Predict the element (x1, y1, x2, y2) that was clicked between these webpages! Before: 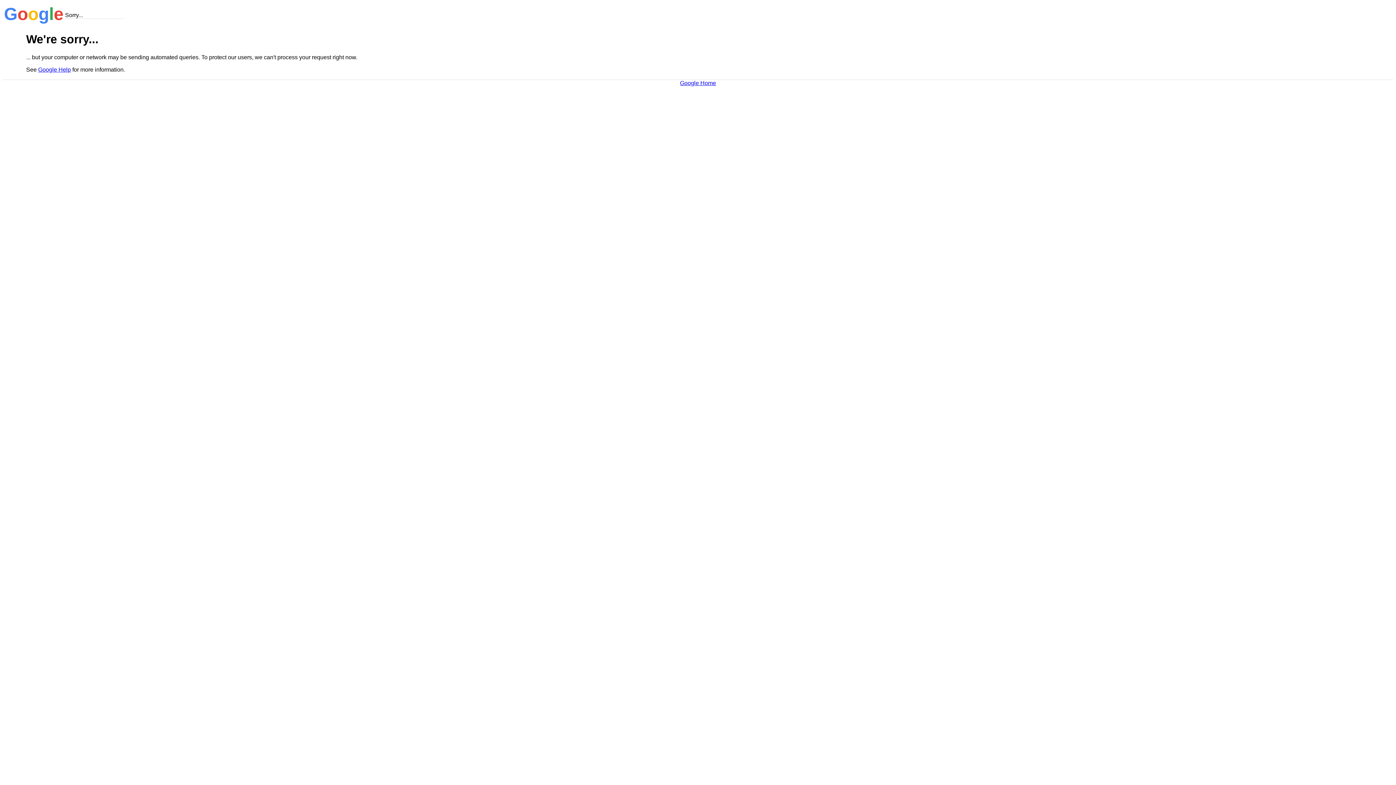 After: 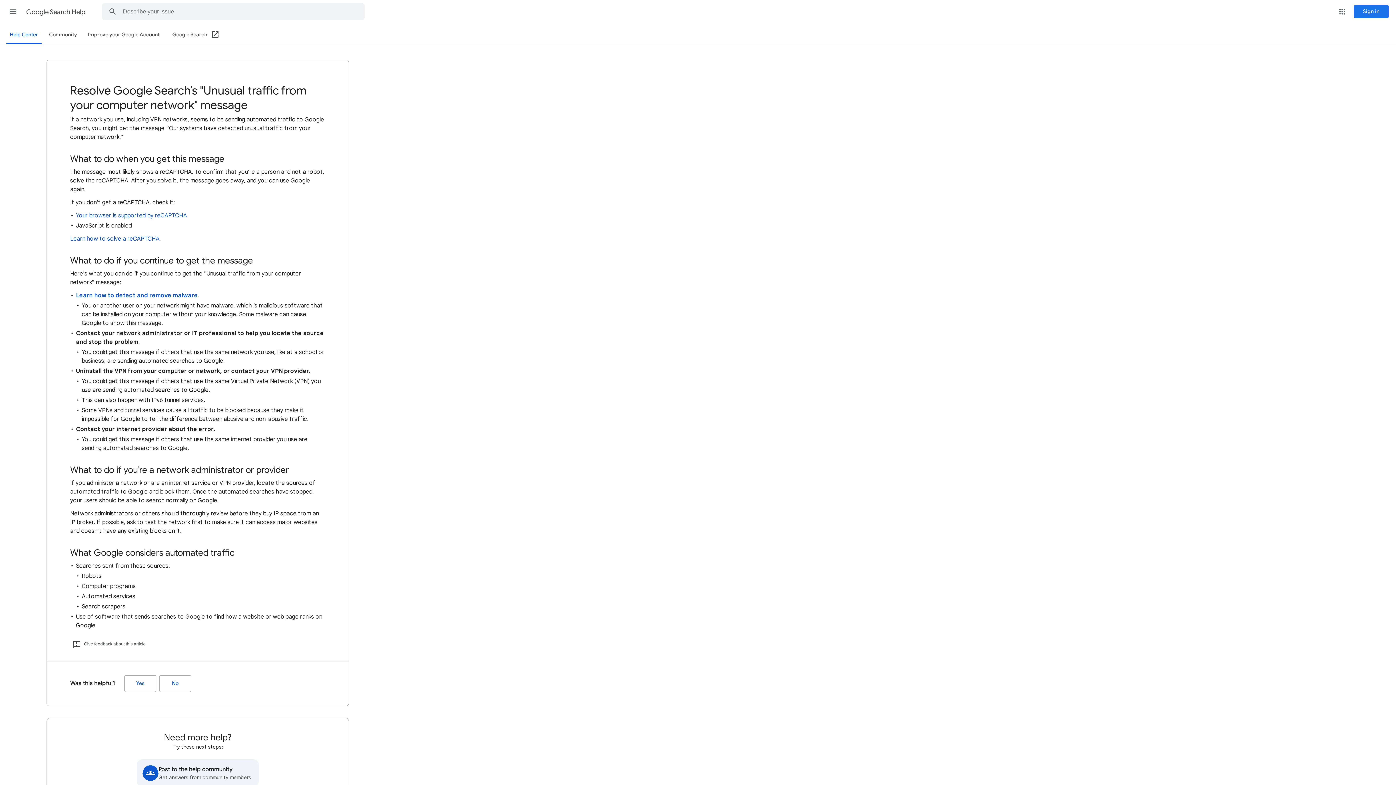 Action: bbox: (38, 66, 70, 72) label: Google Help